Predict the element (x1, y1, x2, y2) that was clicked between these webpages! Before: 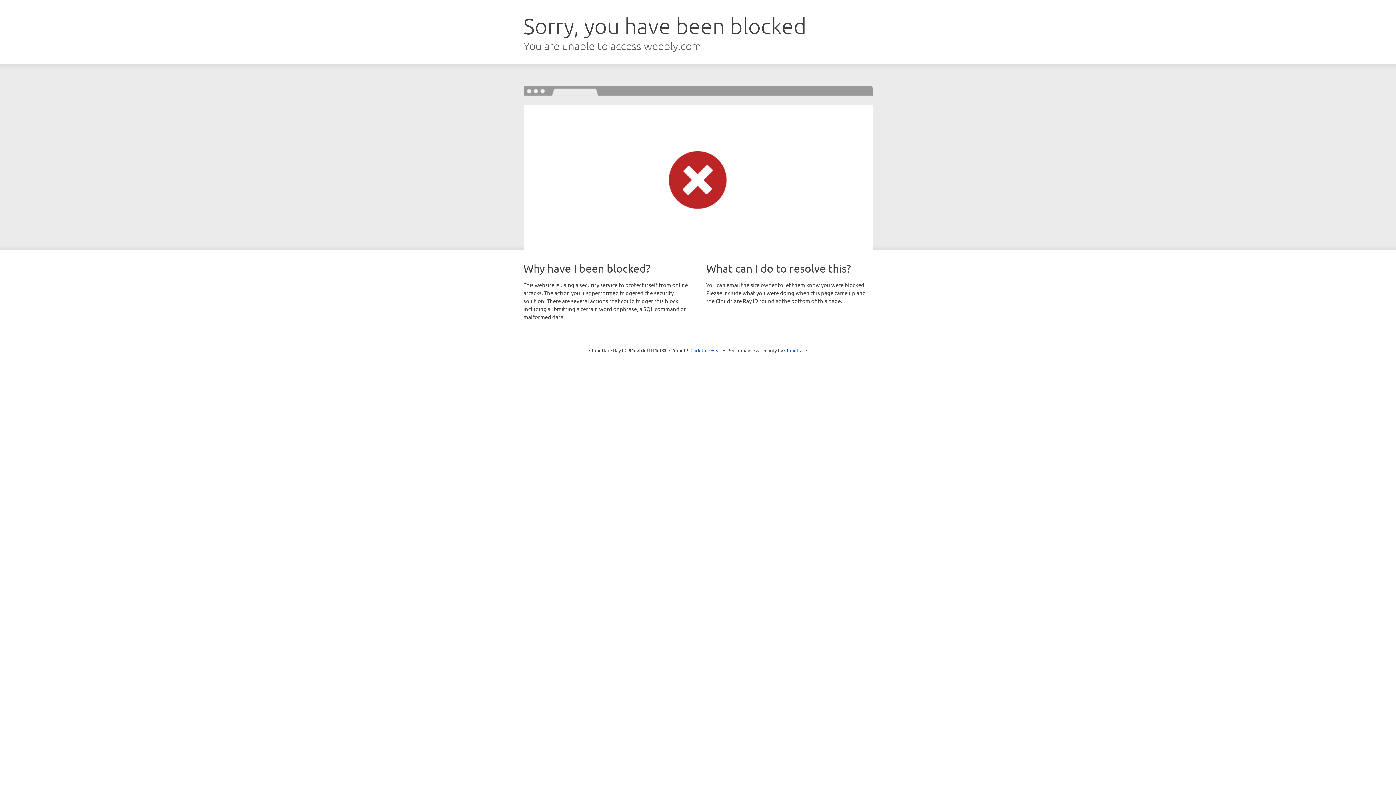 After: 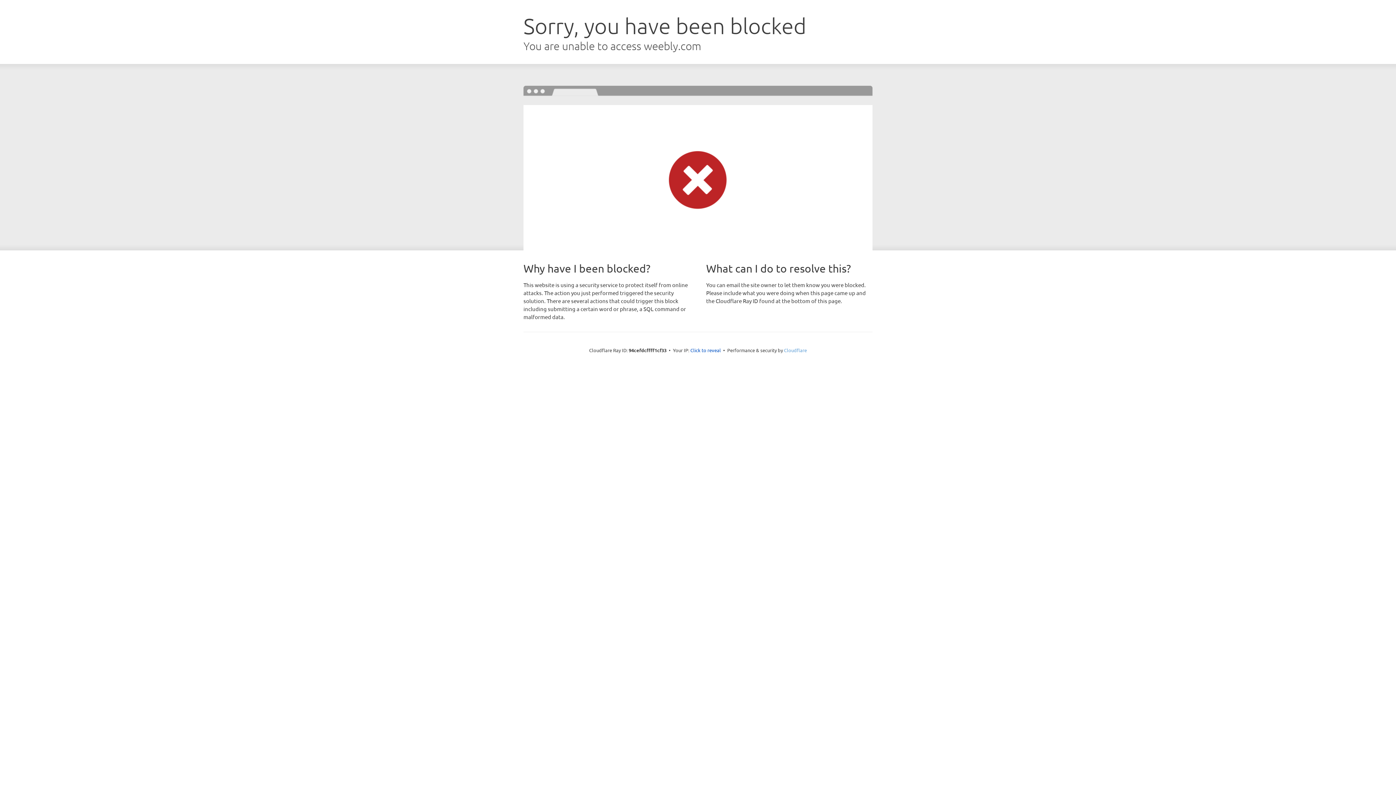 Action: label: Cloudflare bbox: (784, 347, 807, 353)